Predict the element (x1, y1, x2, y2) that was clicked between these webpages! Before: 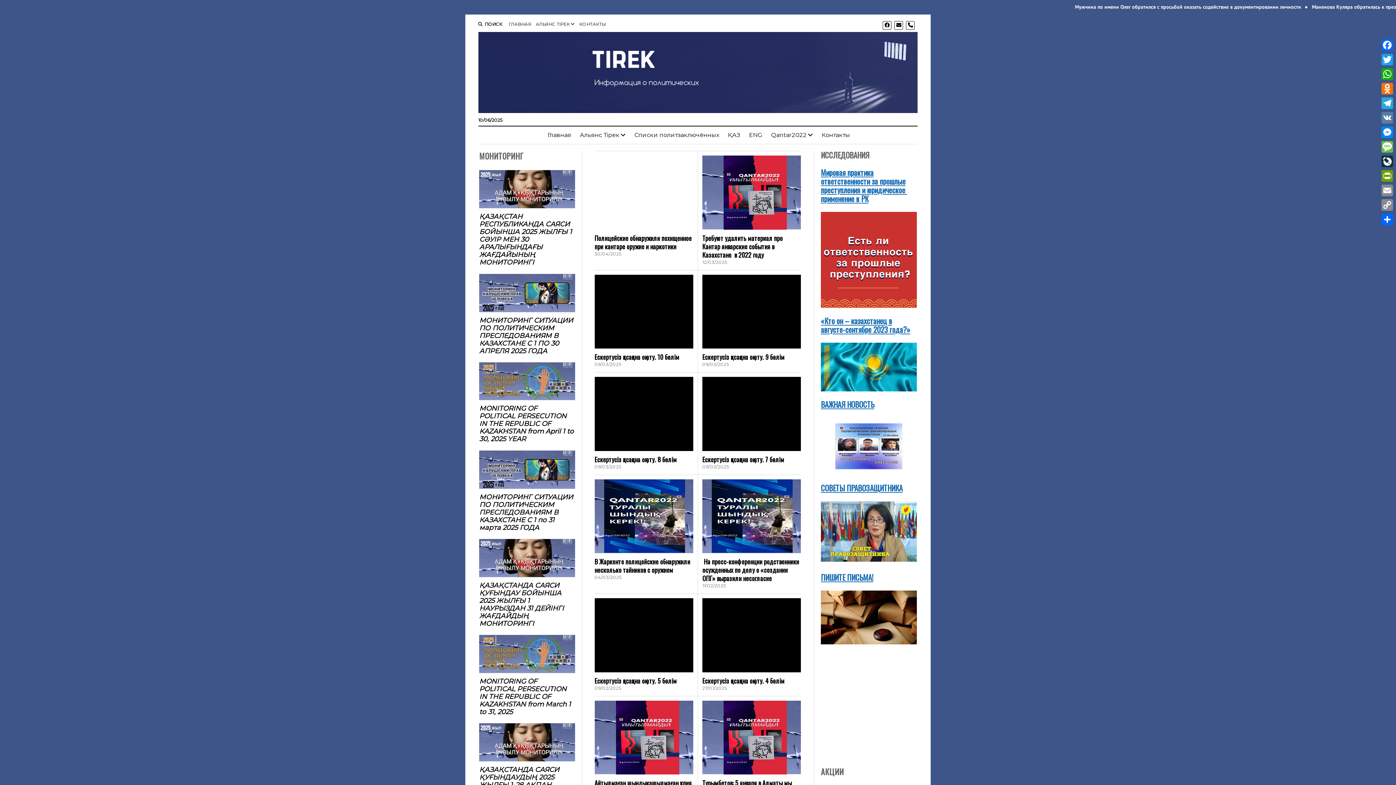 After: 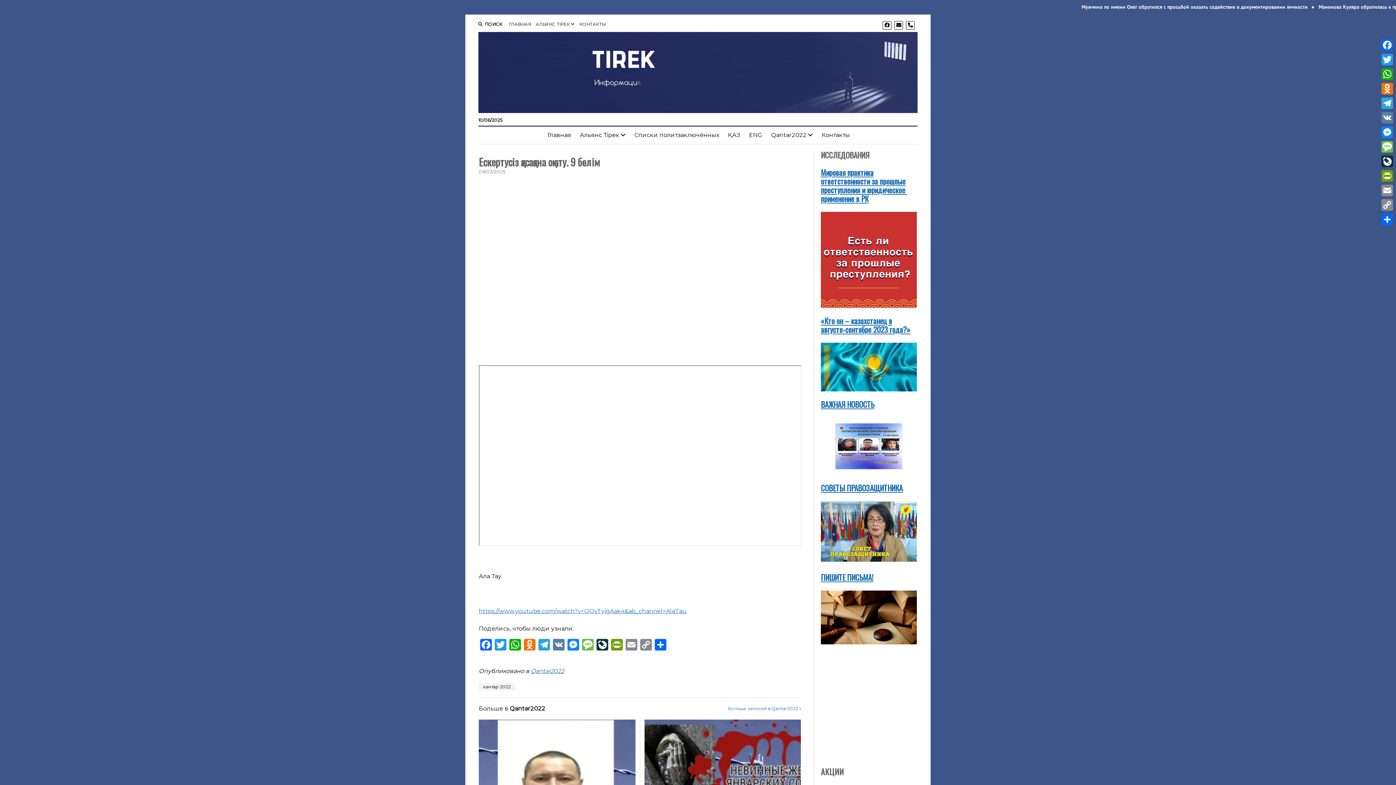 Action: bbox: (702, 352, 784, 361) label: Ескертусіз қасақана оқ ату. 9 бөлім